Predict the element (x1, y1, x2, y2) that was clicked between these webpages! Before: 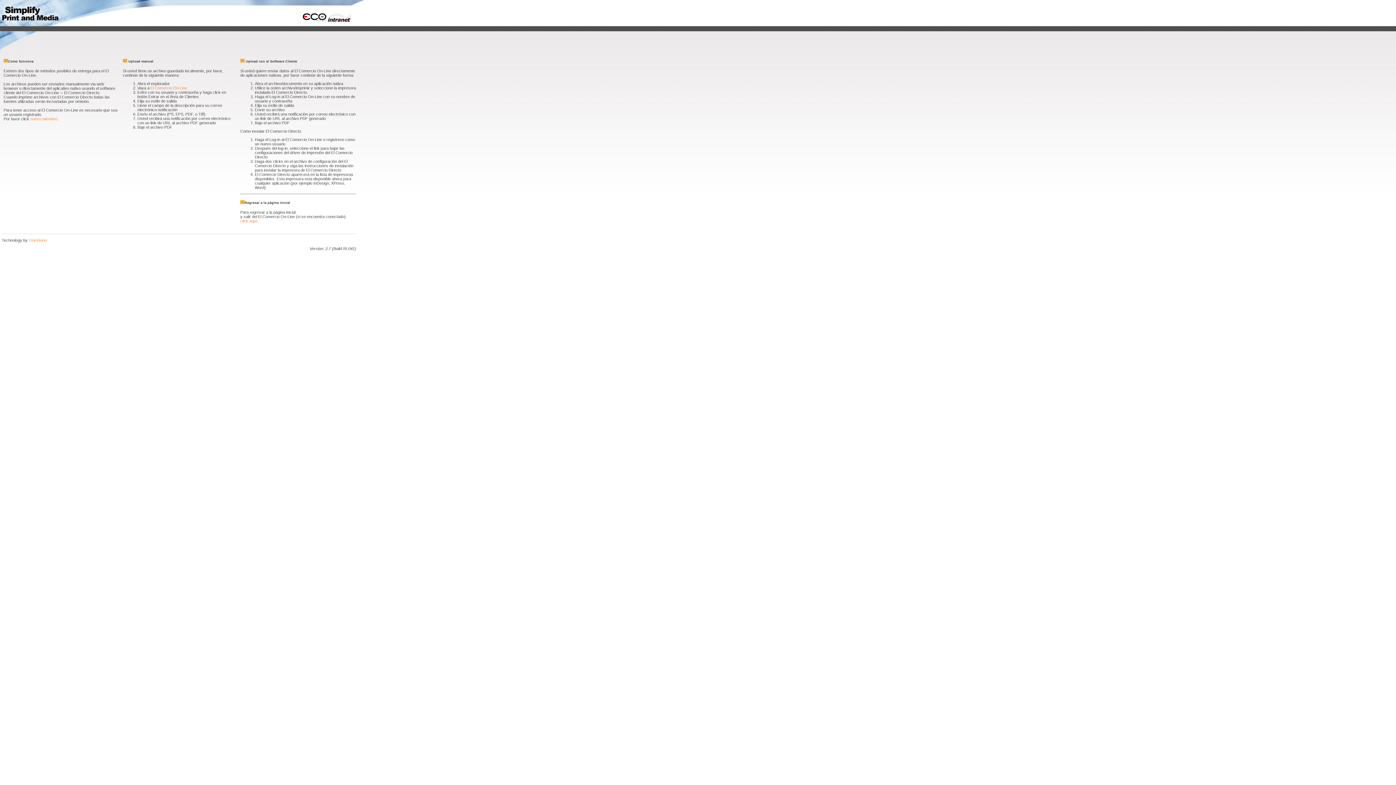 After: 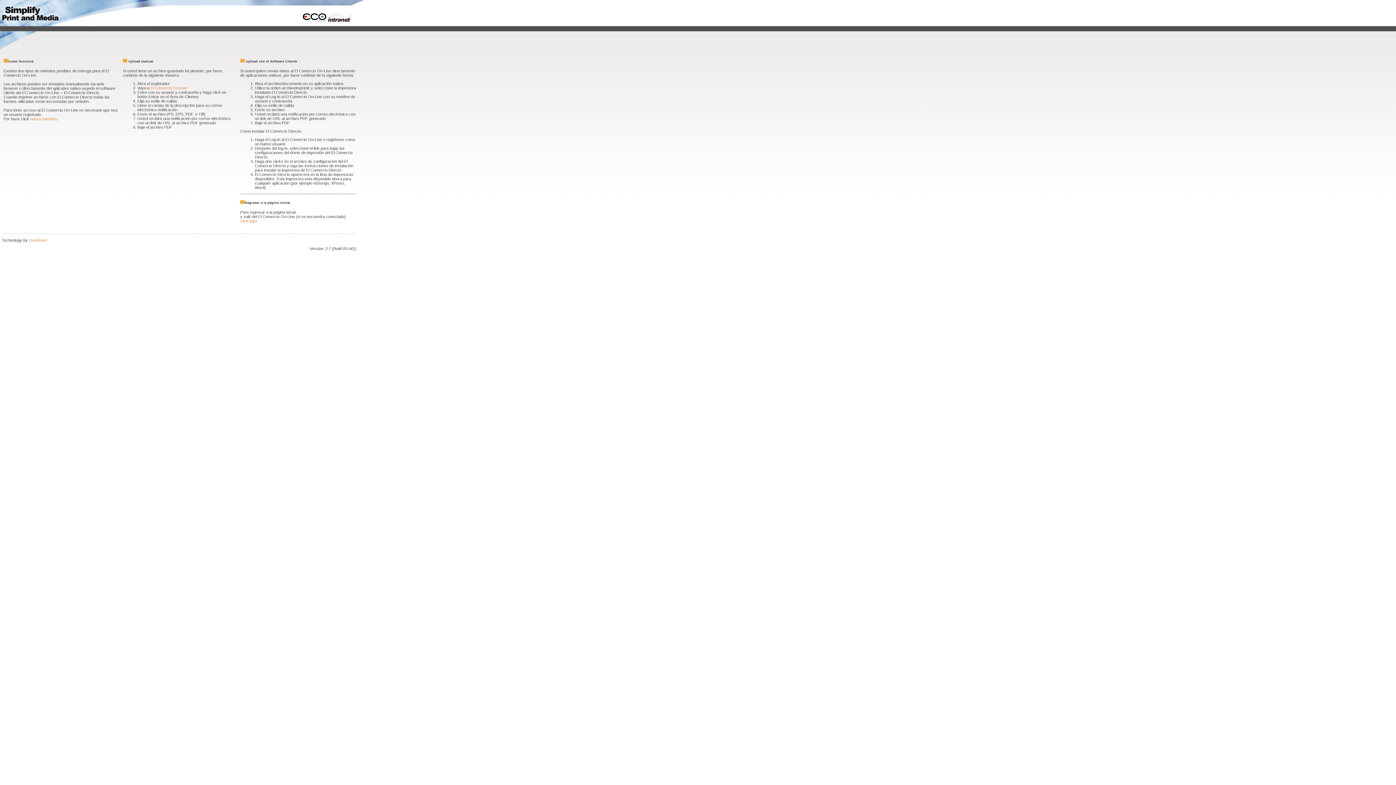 Action: bbox: (302, 18, 351, 22)